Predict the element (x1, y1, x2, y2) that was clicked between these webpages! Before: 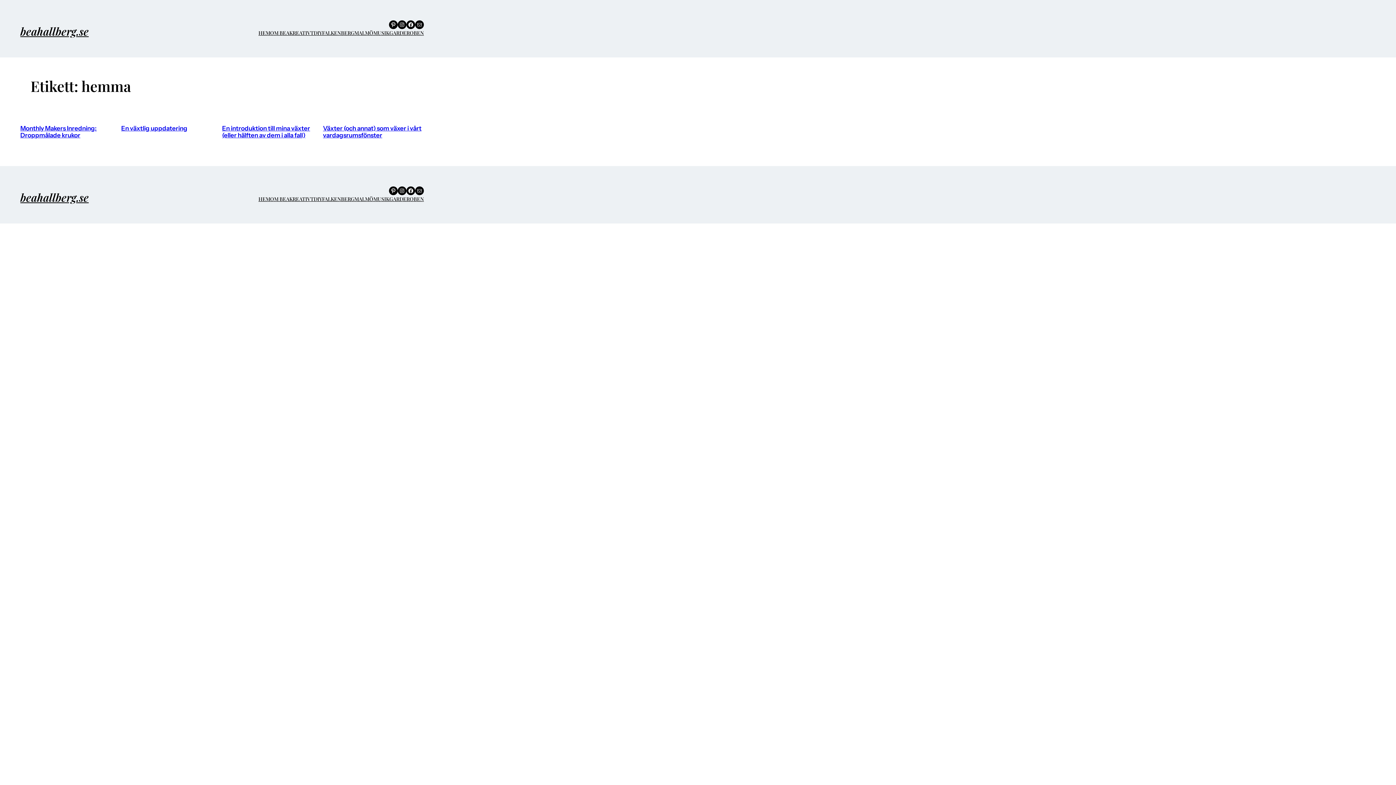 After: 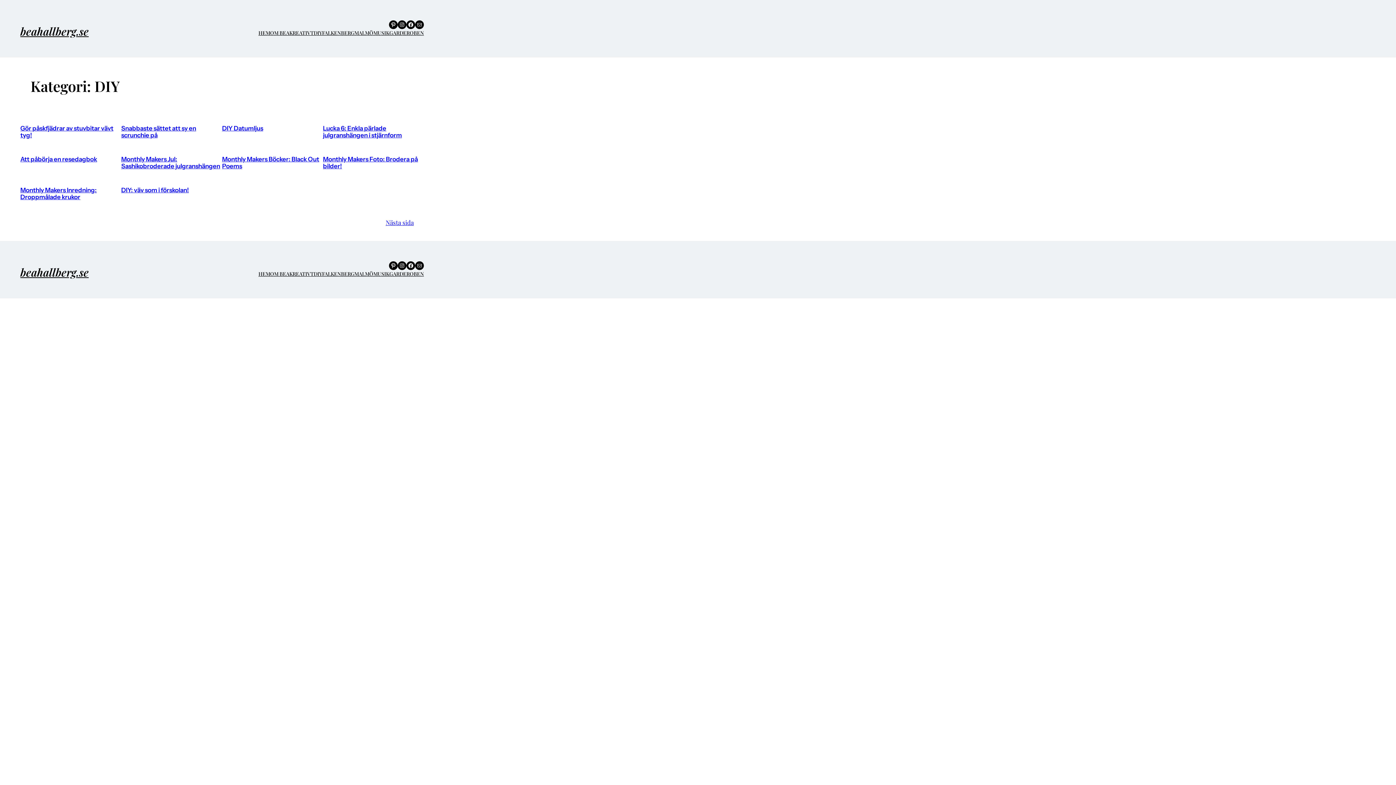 Action: bbox: (313, 29, 322, 37) label: DIY